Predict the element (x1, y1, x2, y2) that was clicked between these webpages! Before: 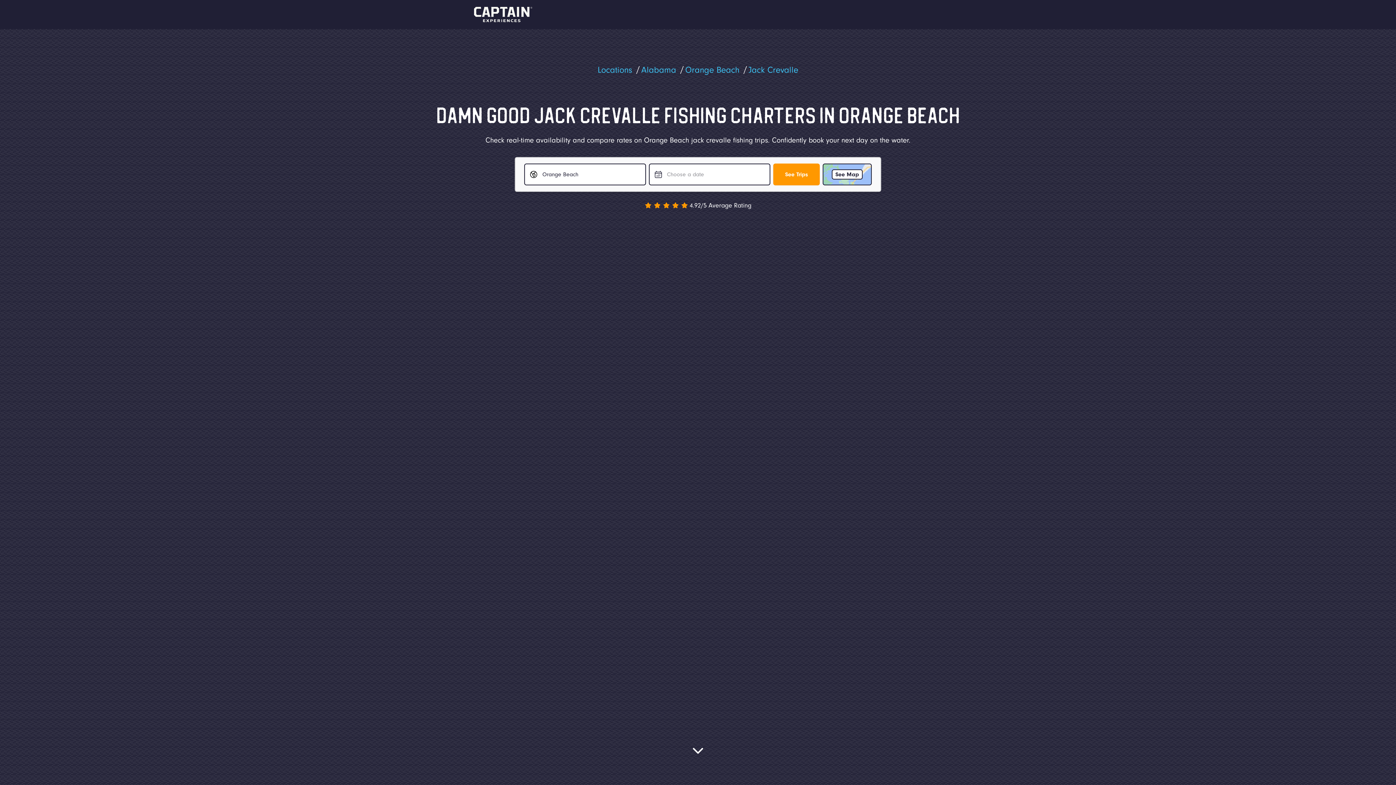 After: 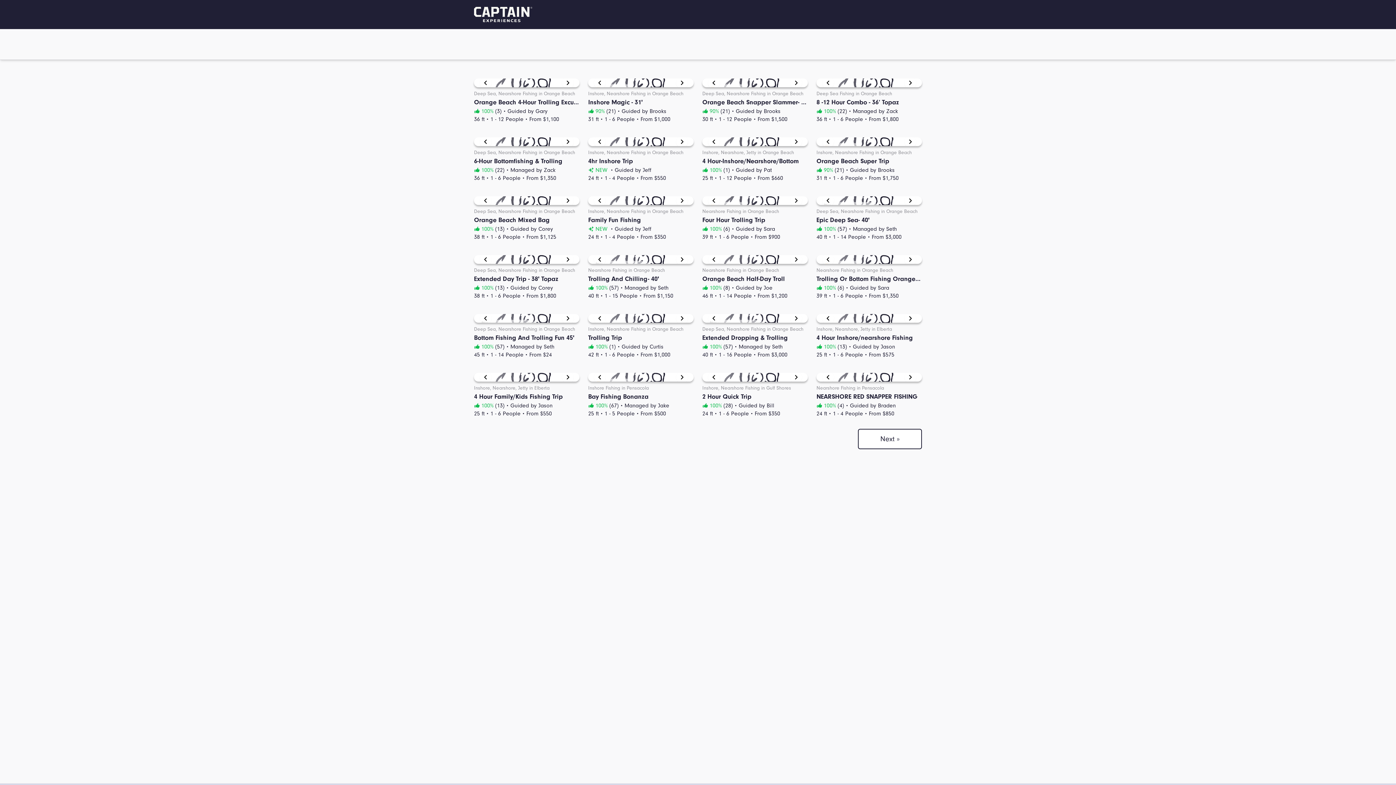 Action: bbox: (773, 163, 819, 185) label: See Trips